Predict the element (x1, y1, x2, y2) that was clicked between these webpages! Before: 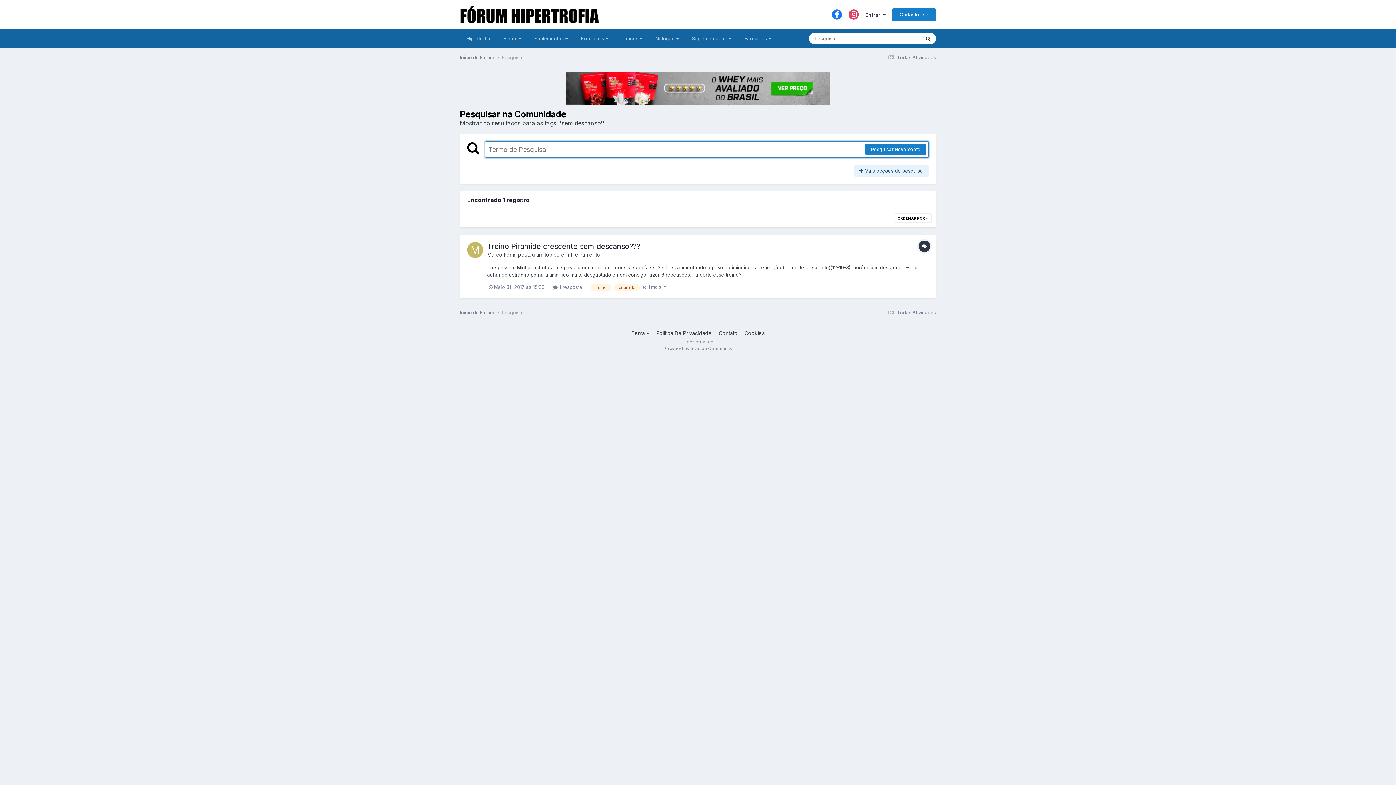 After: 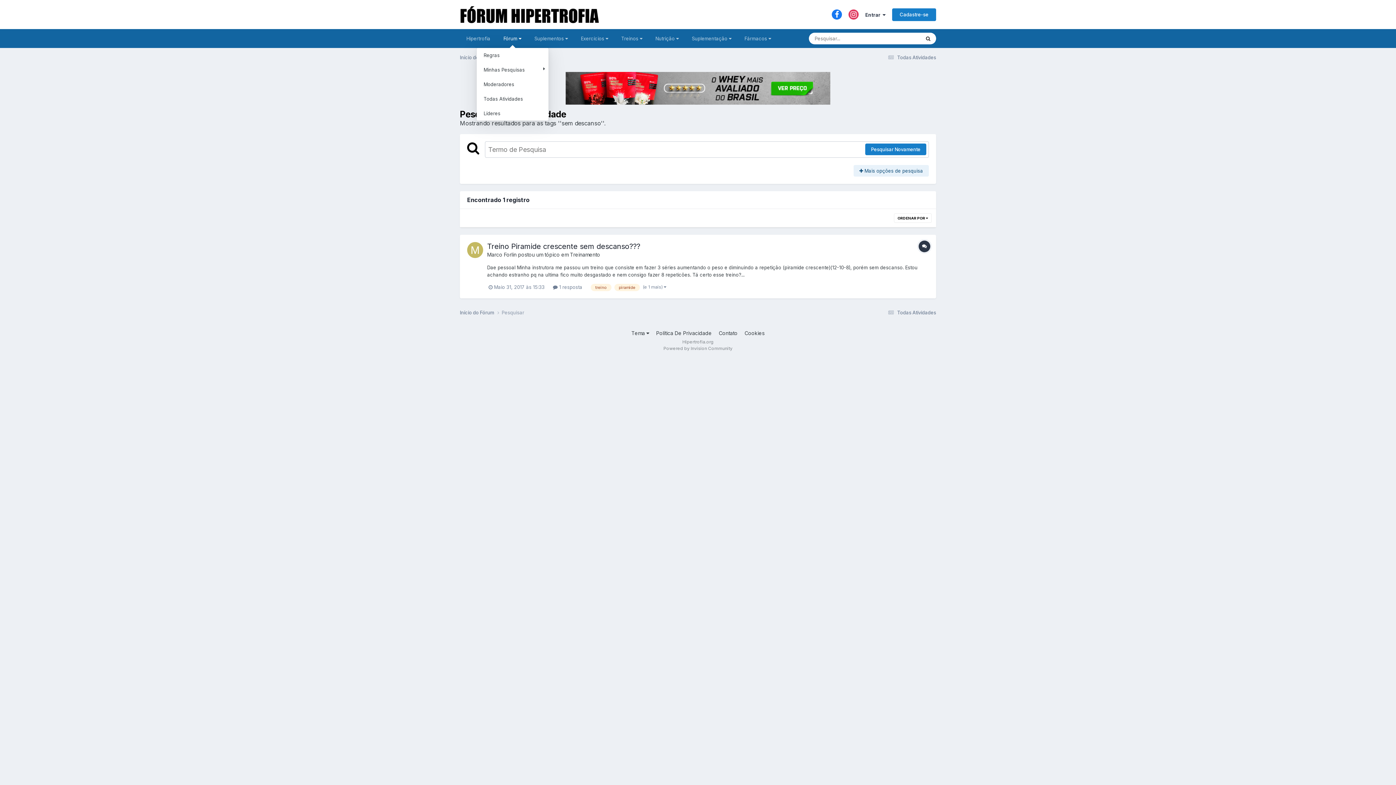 Action: bbox: (497, 29, 528, 48) label: Fórum 